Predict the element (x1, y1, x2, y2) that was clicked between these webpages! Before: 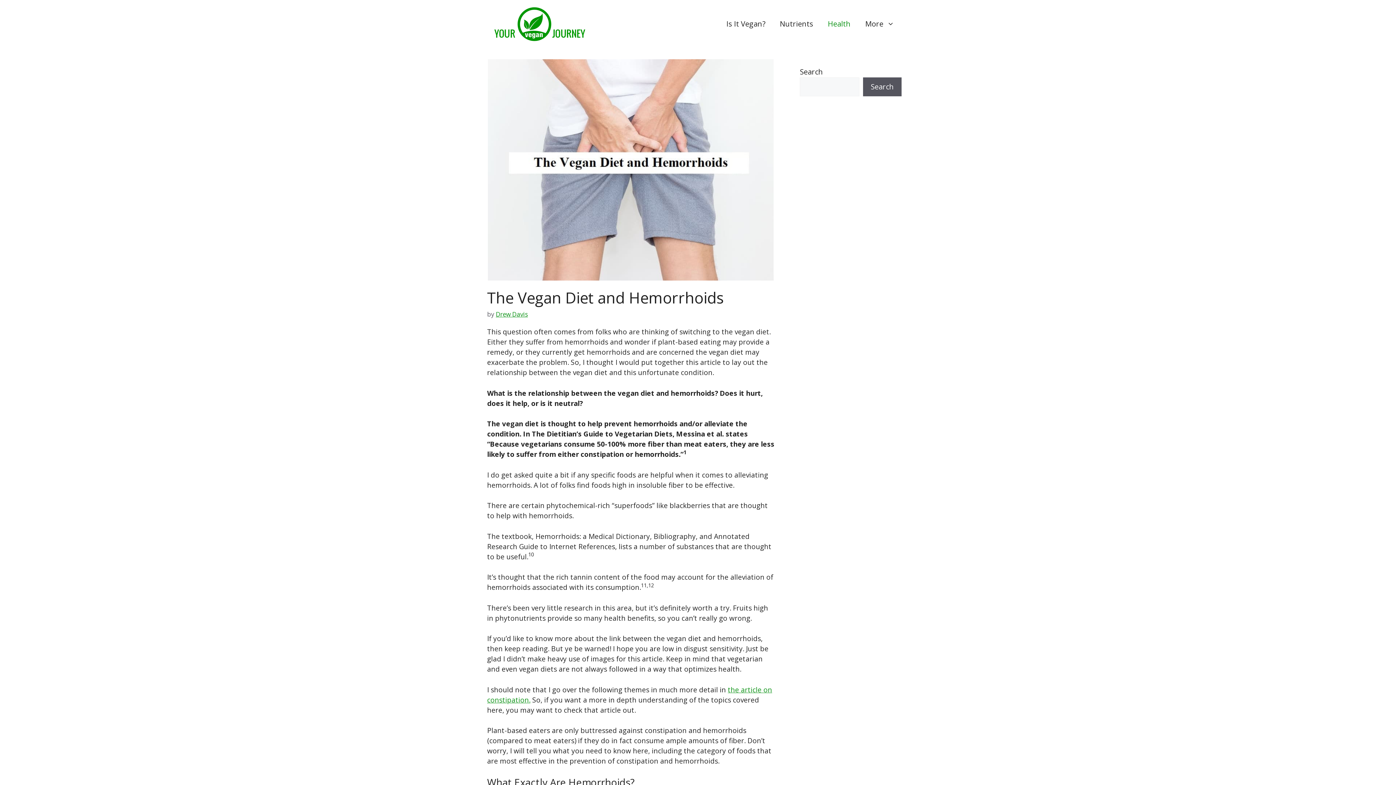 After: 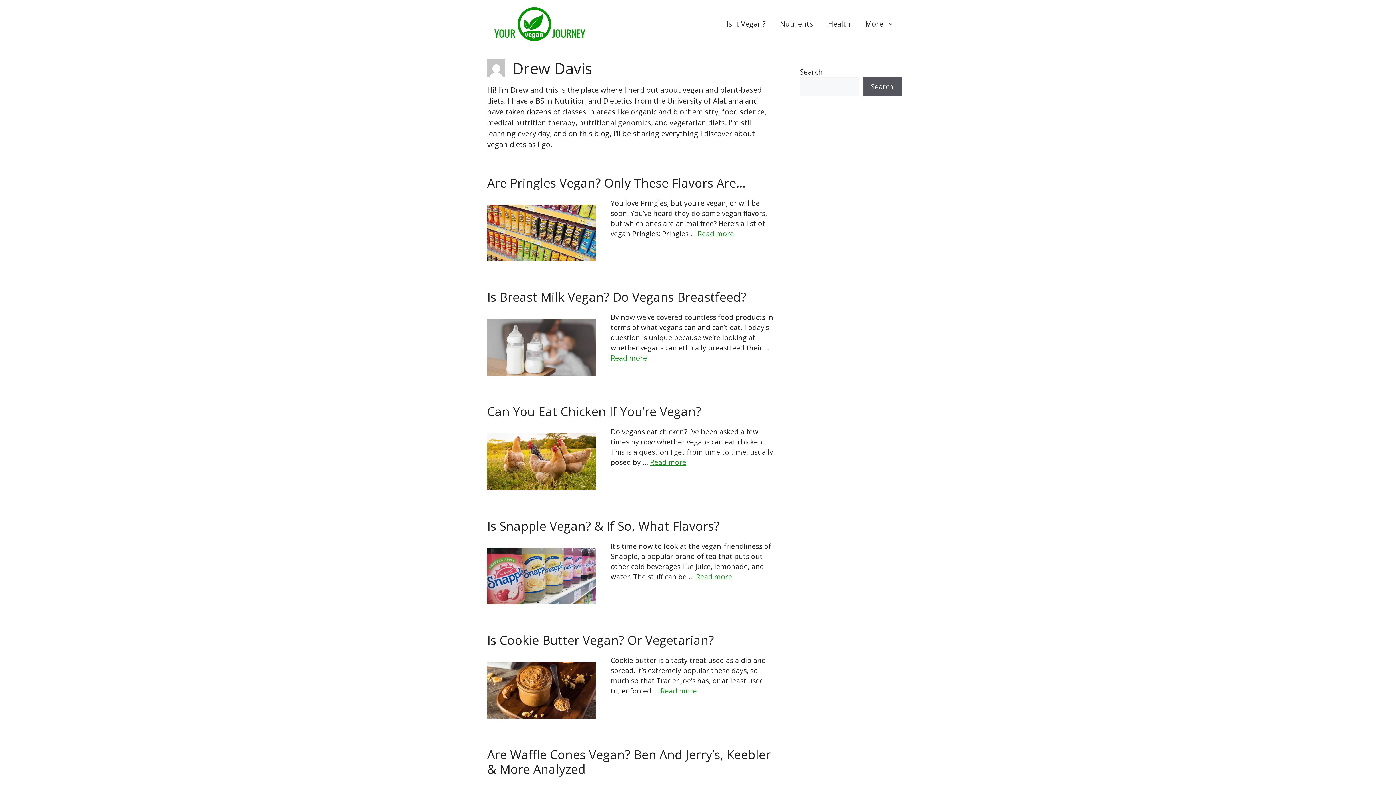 Action: label: Drew Davis bbox: (496, 310, 528, 318)